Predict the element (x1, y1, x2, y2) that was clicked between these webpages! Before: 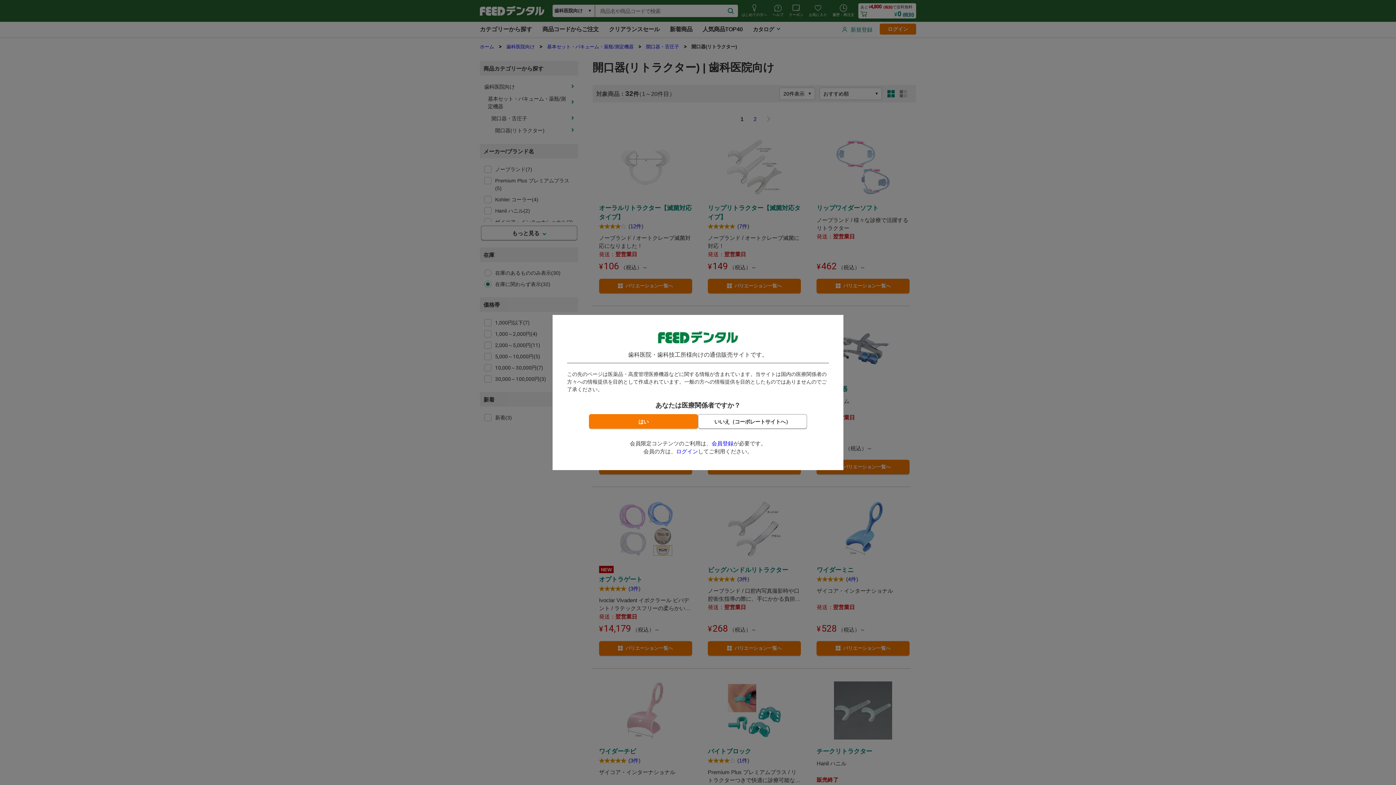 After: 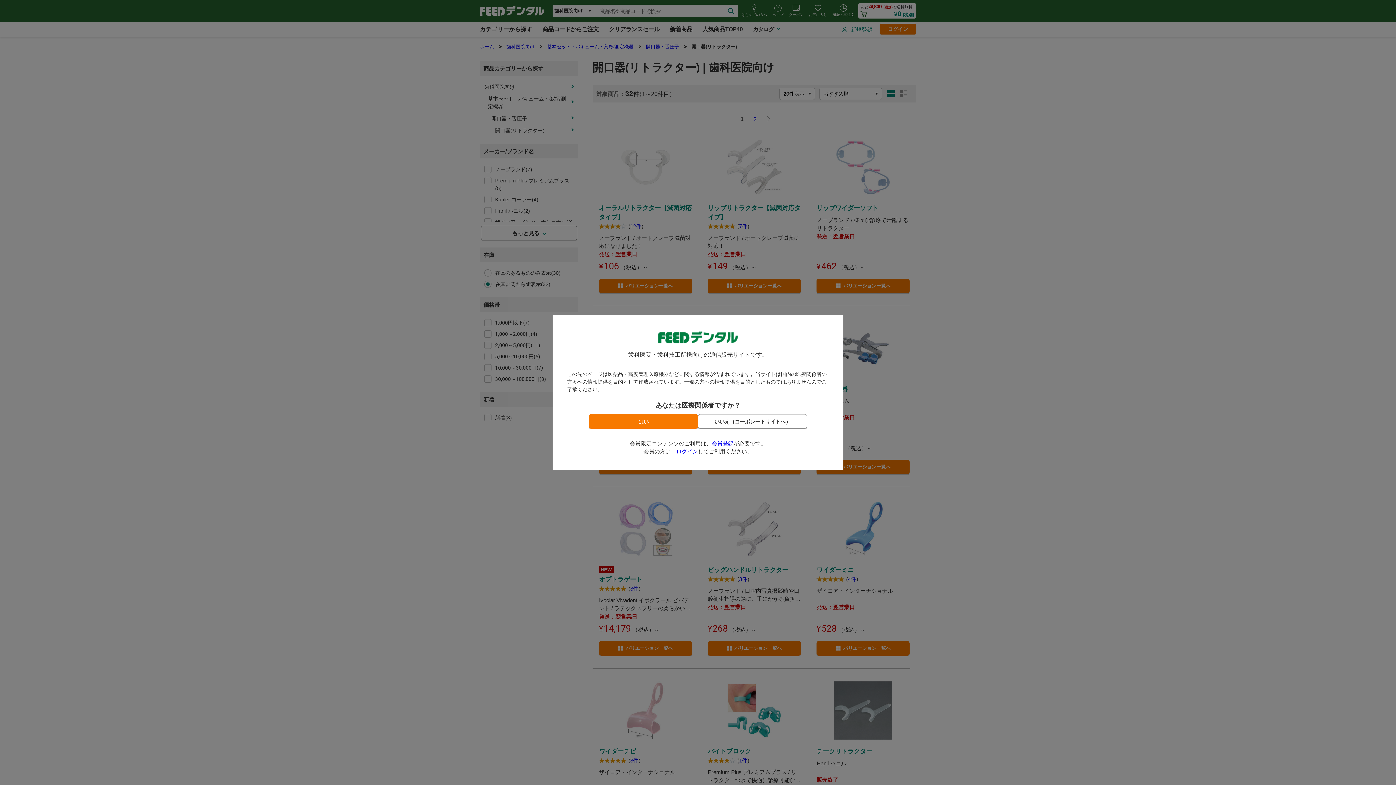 Action: bbox: (711, 440, 733, 446) label: 会員登録